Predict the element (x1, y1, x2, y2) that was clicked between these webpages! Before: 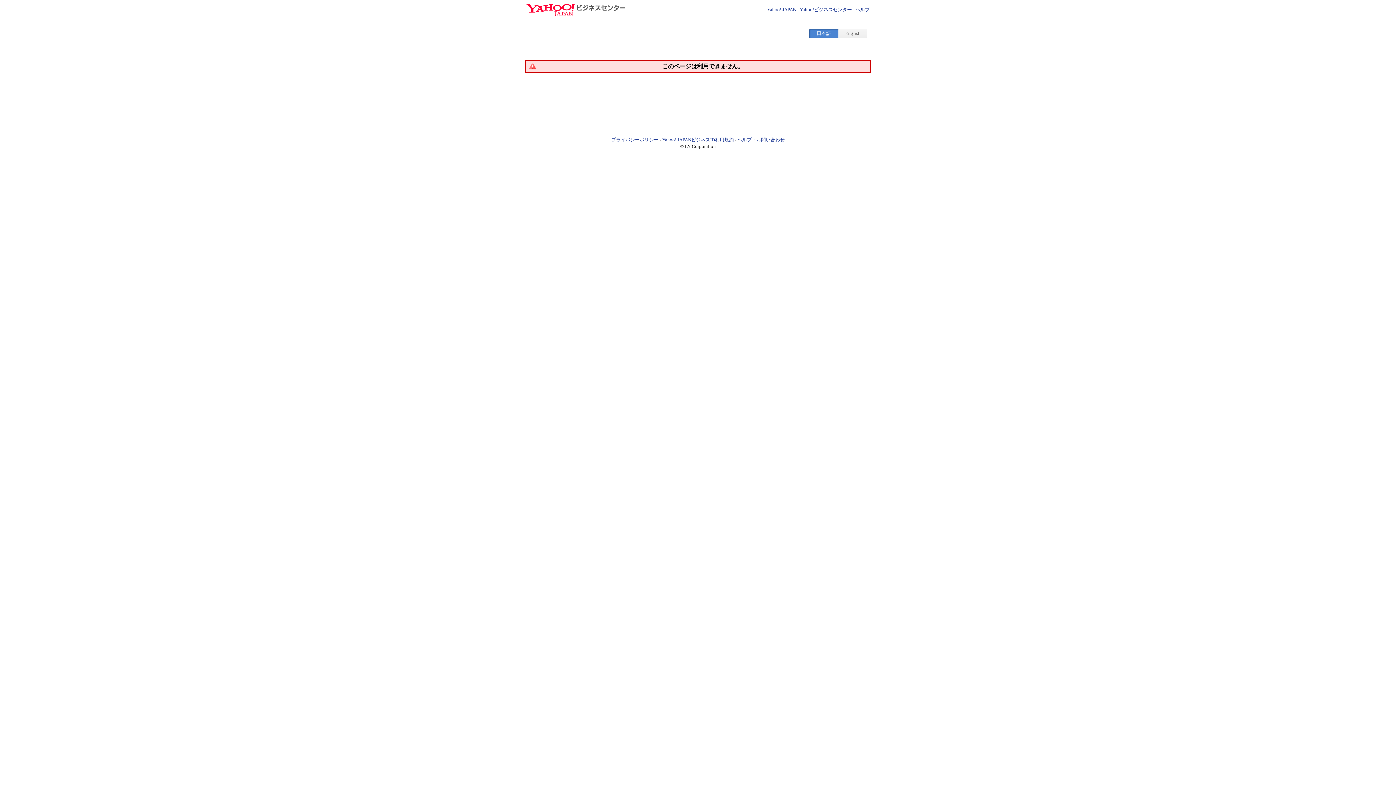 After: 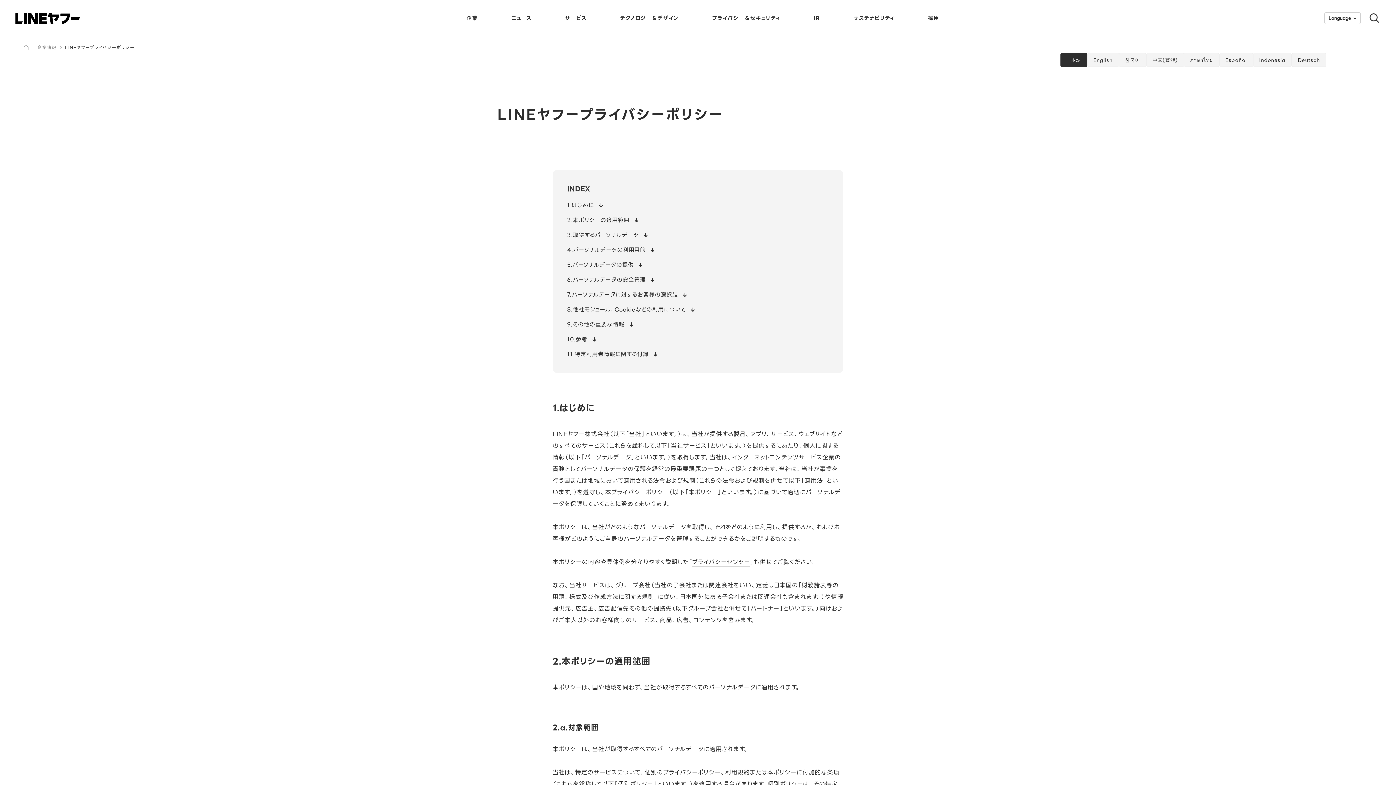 Action: bbox: (611, 137, 658, 142) label: プライバシーポリシー